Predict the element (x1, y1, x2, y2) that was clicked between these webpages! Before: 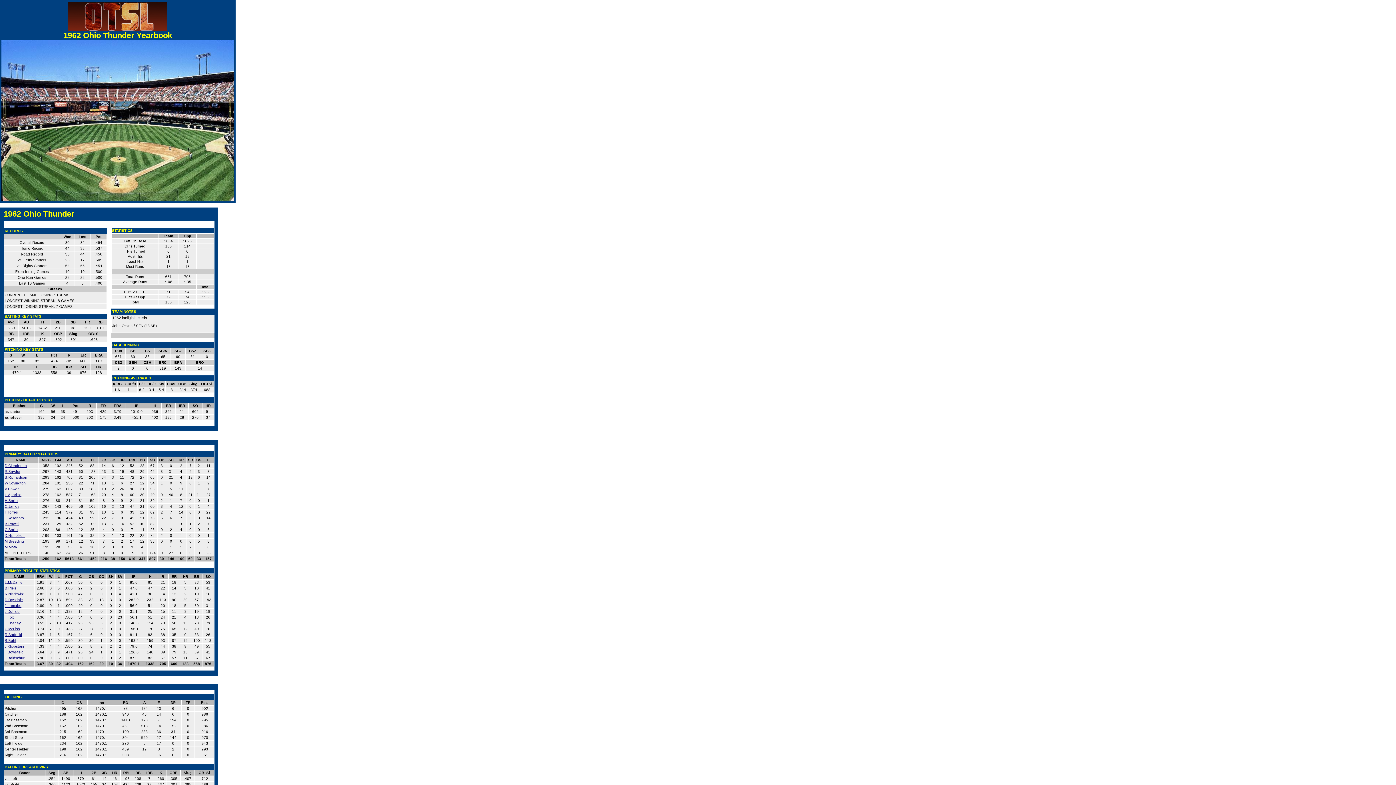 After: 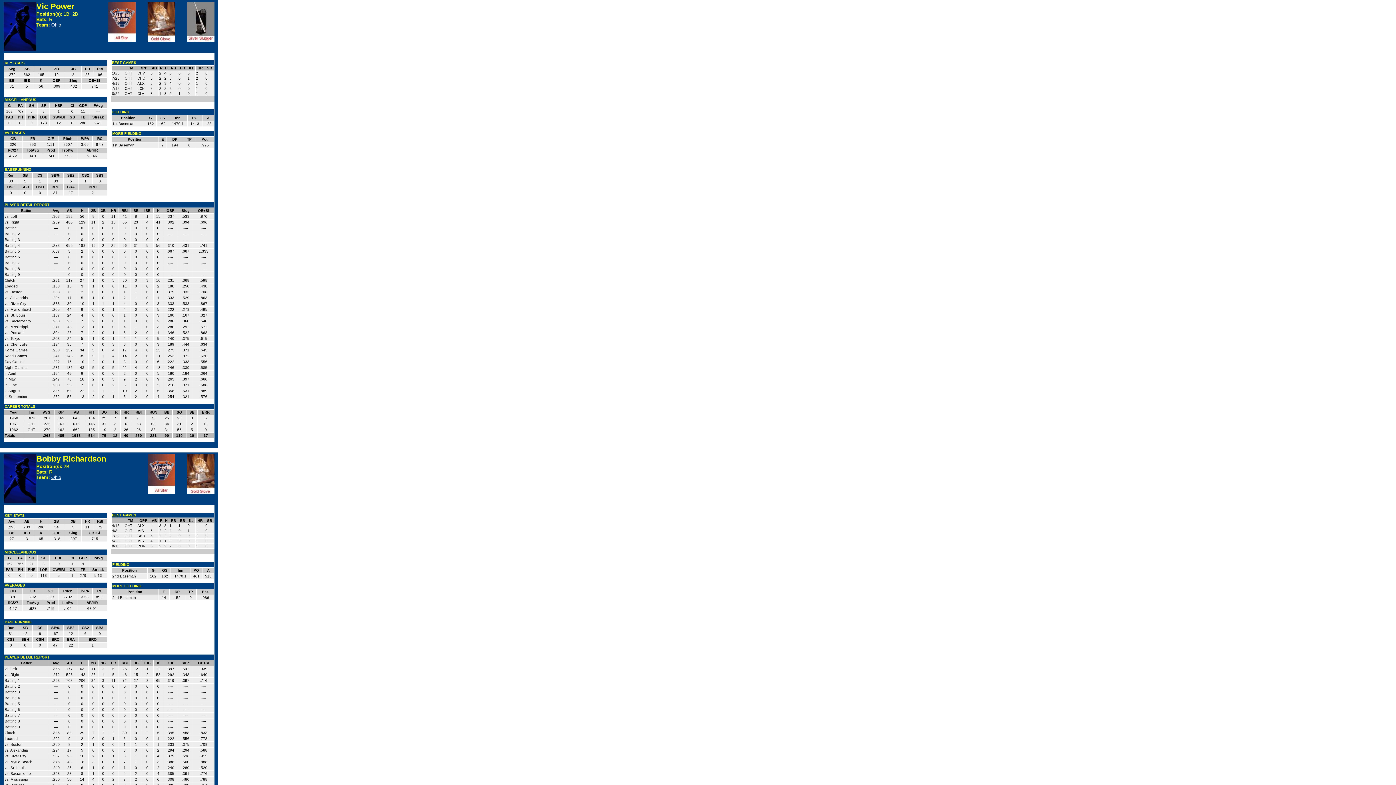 Action: bbox: (4, 487, 18, 491) label: V.Power